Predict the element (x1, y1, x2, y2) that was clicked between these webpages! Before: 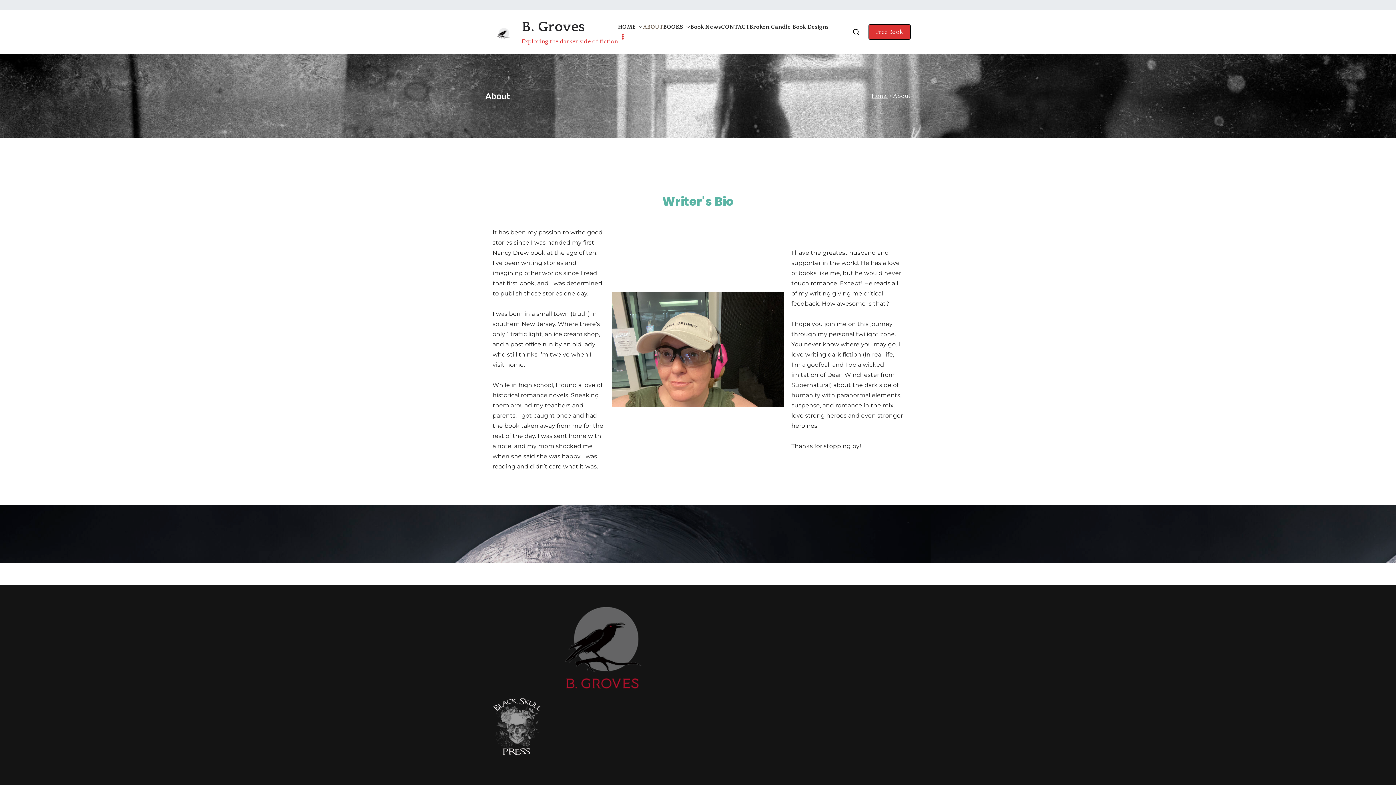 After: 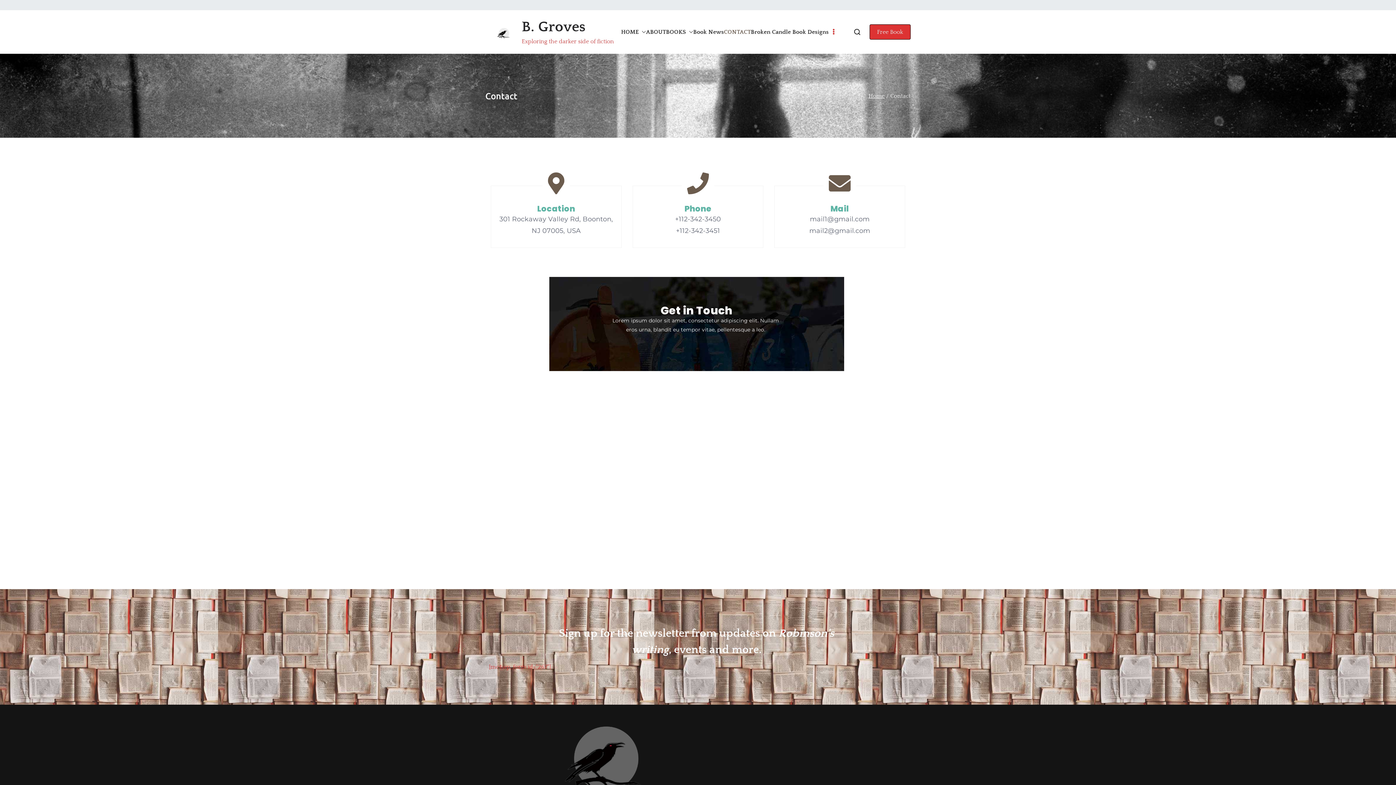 Action: bbox: (721, 21, 749, 32) label: CONTACT